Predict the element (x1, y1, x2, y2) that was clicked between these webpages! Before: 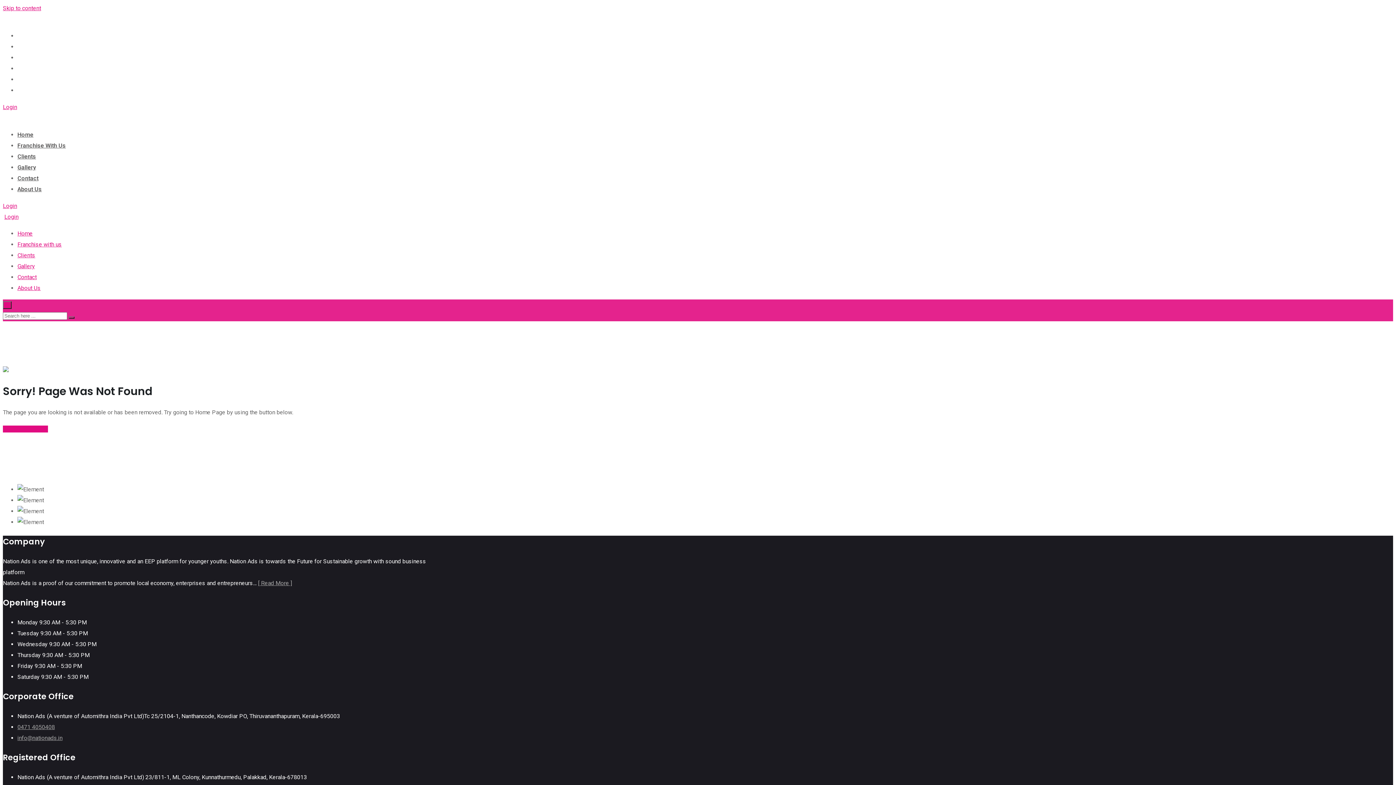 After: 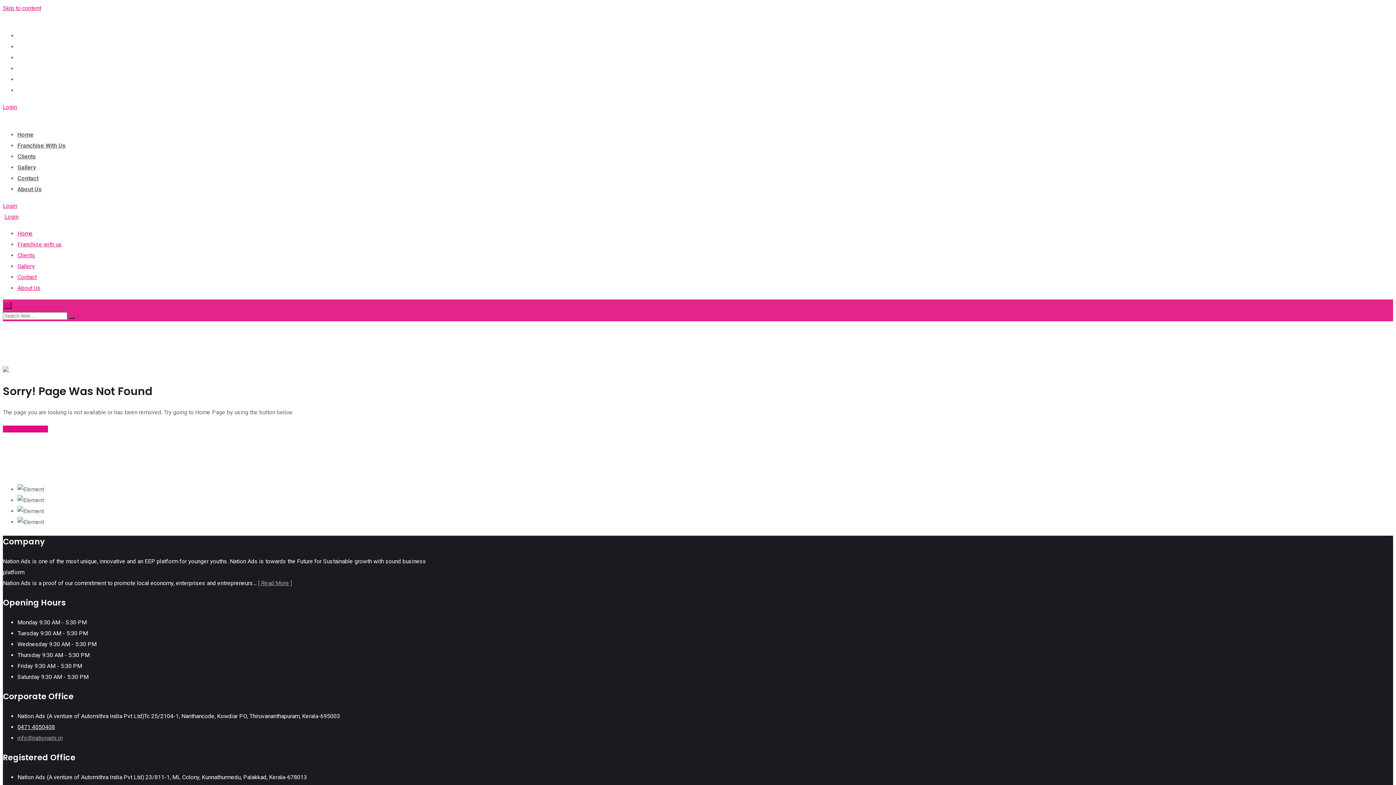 Action: label: 0471 4050408 bbox: (17, 723, 54, 730)